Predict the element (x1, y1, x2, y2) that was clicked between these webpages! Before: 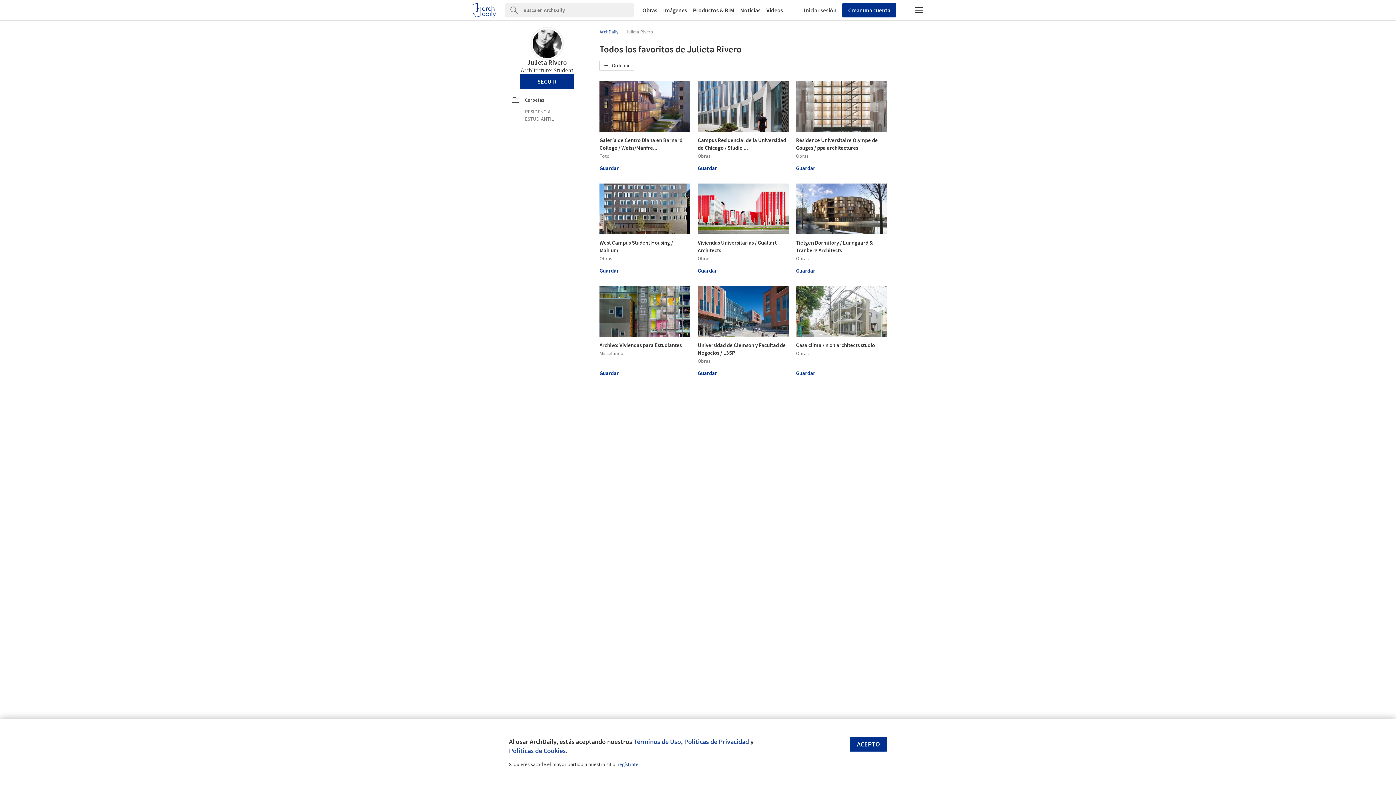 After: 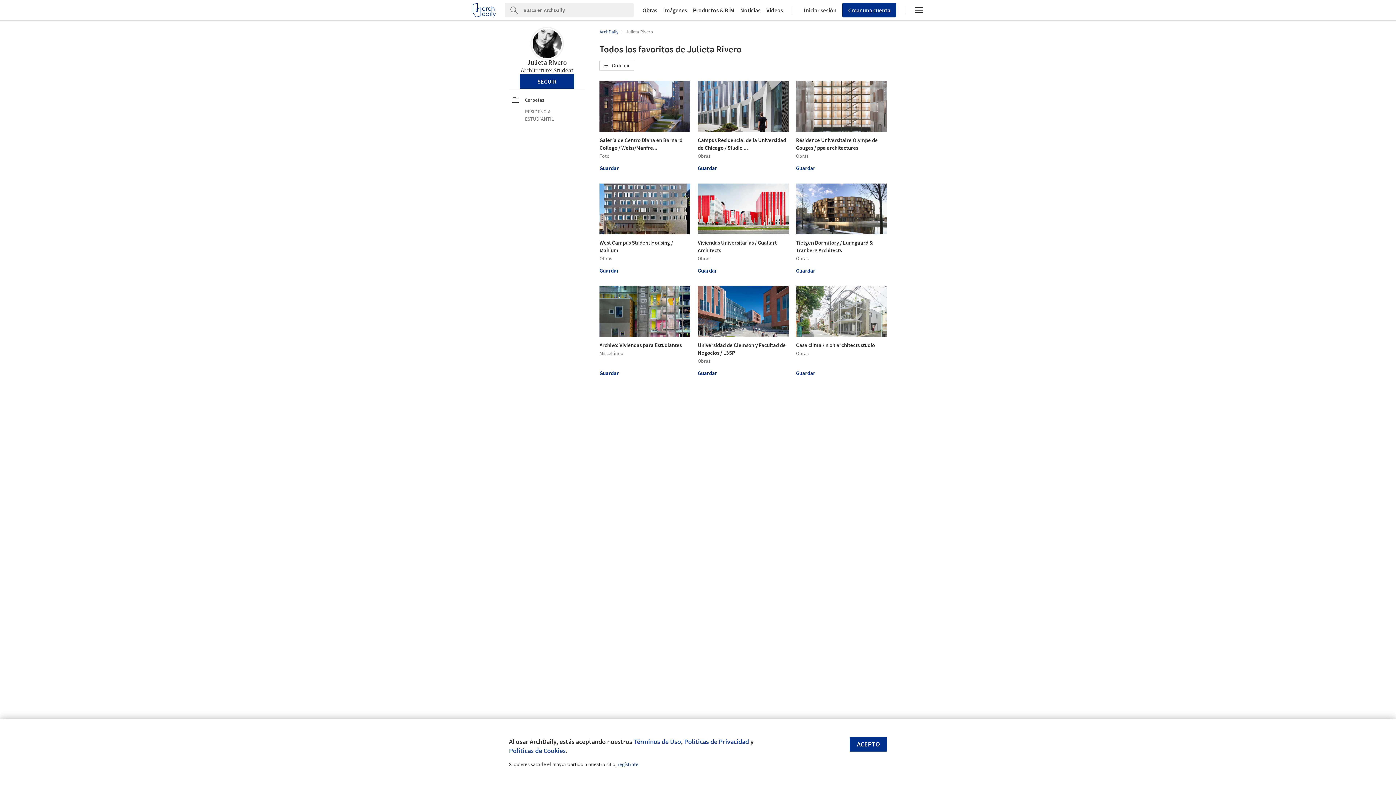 Action: bbox: (626, 28, 653, 34) label: Julieta Rivero